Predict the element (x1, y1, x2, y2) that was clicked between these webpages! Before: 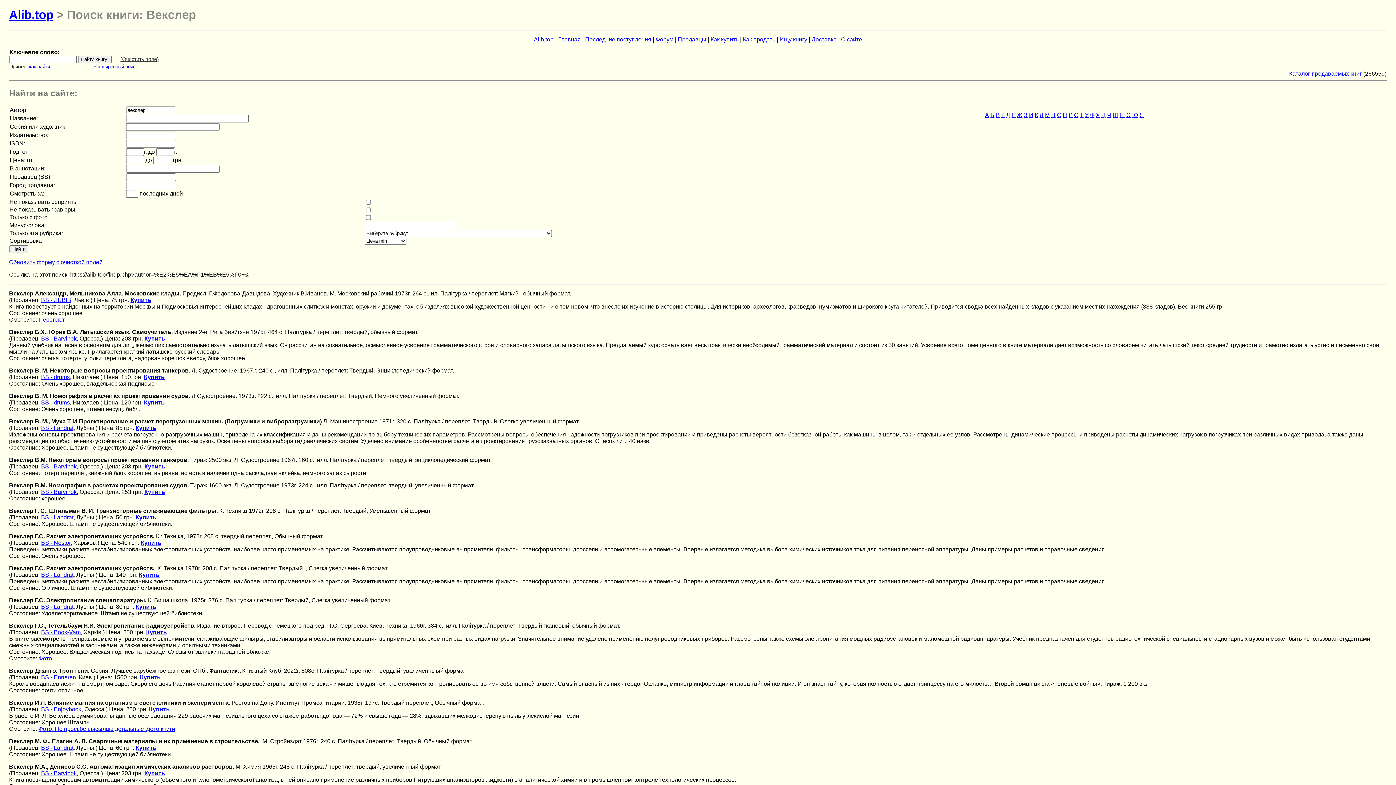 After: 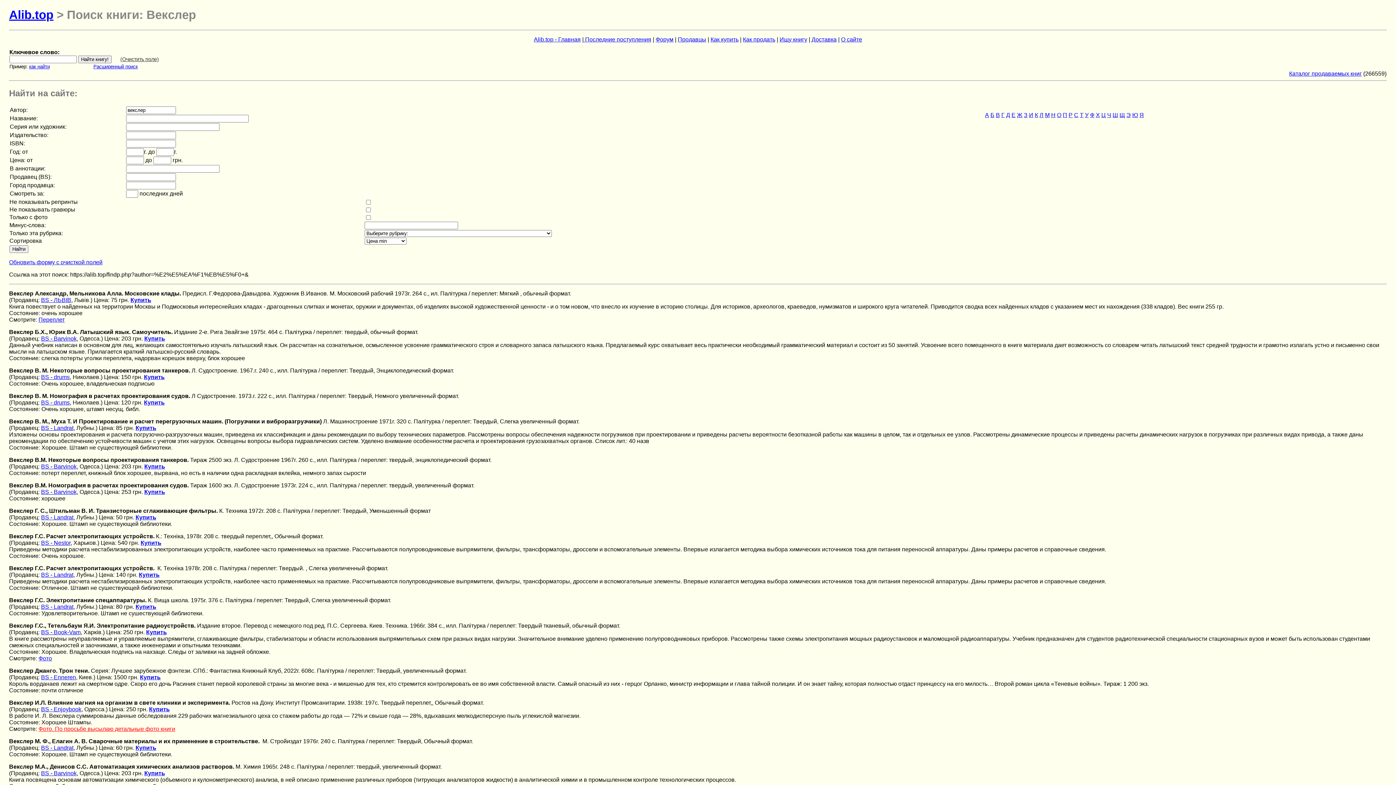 Action: label: Фото. По просьбе высылаю детальные фото книги bbox: (38, 726, 175, 732)